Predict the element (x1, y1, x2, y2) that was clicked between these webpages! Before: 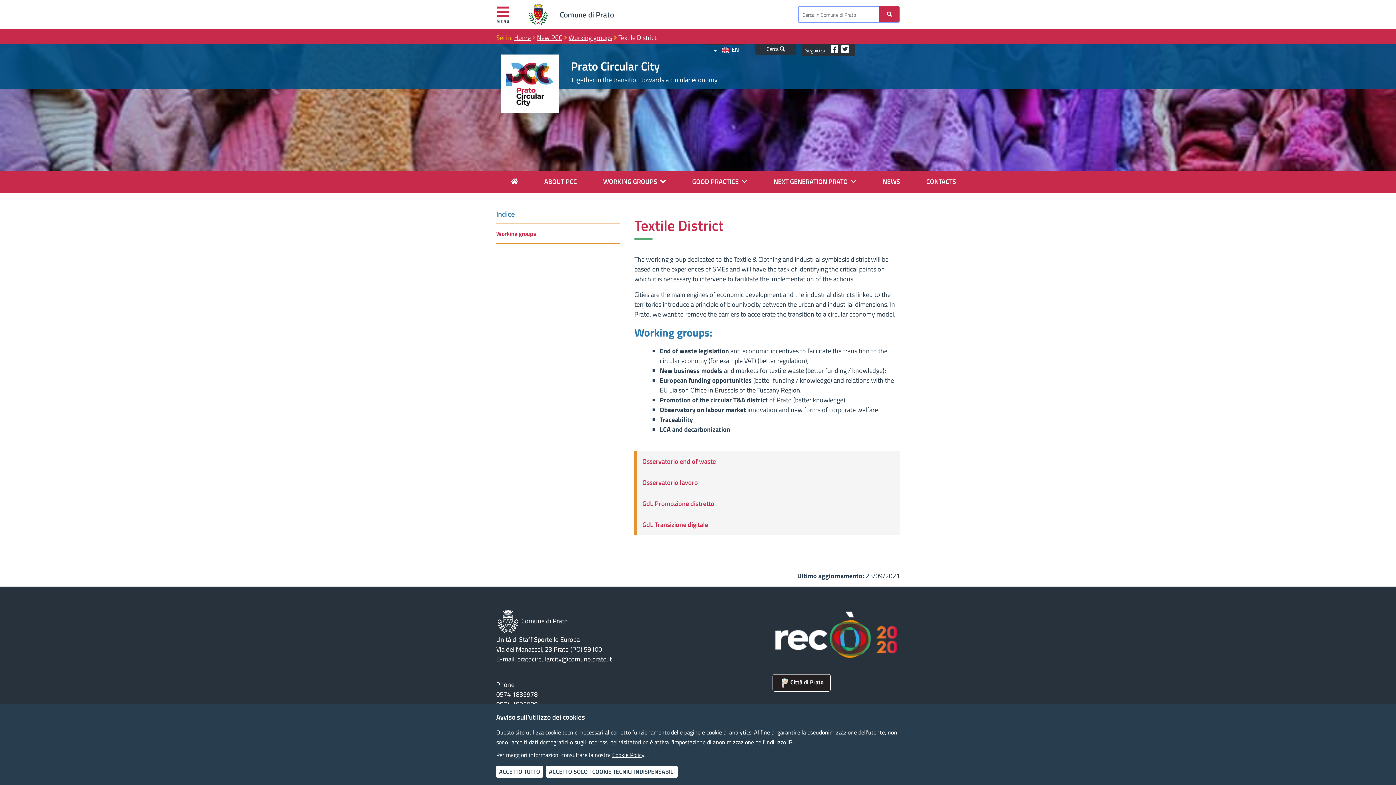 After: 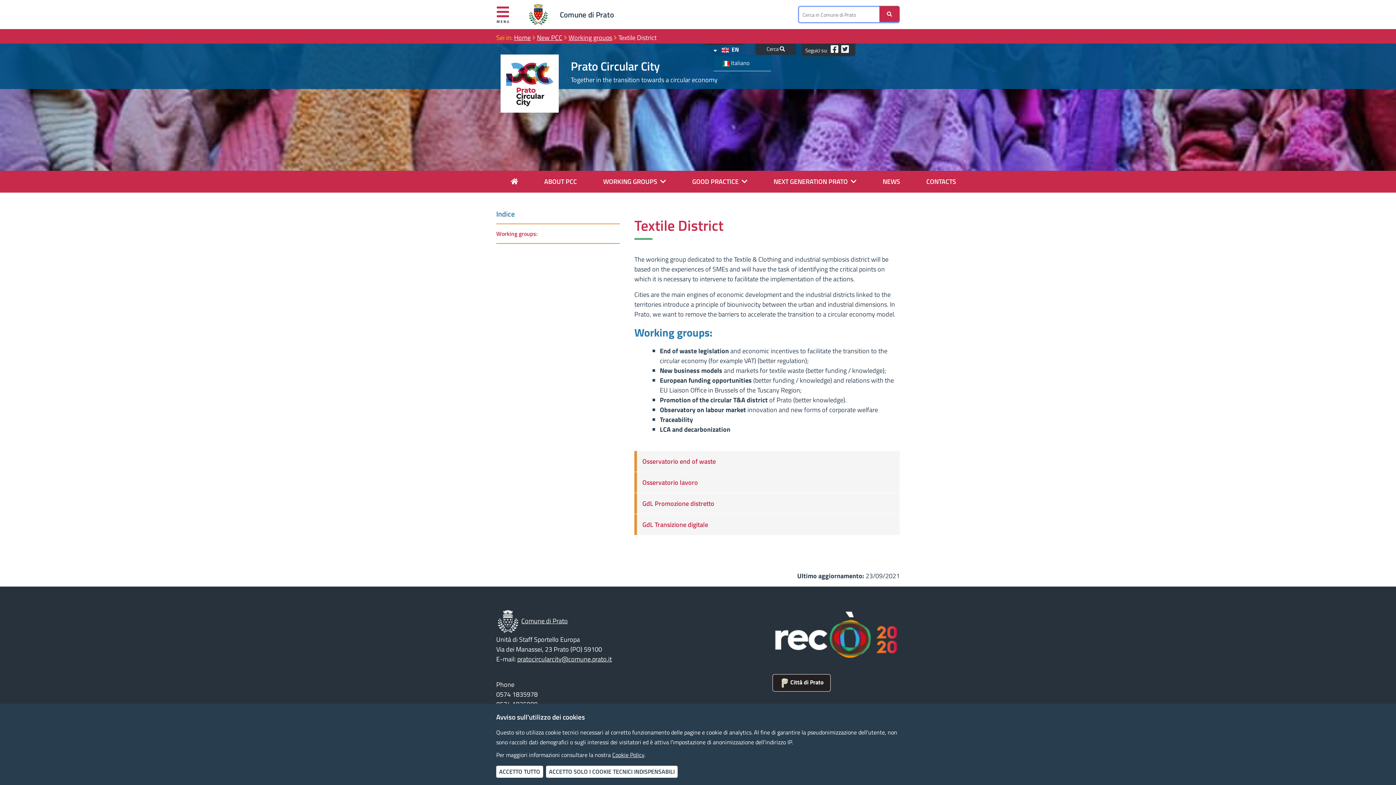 Action: bbox: (713, 44, 739, 54) label:      EN